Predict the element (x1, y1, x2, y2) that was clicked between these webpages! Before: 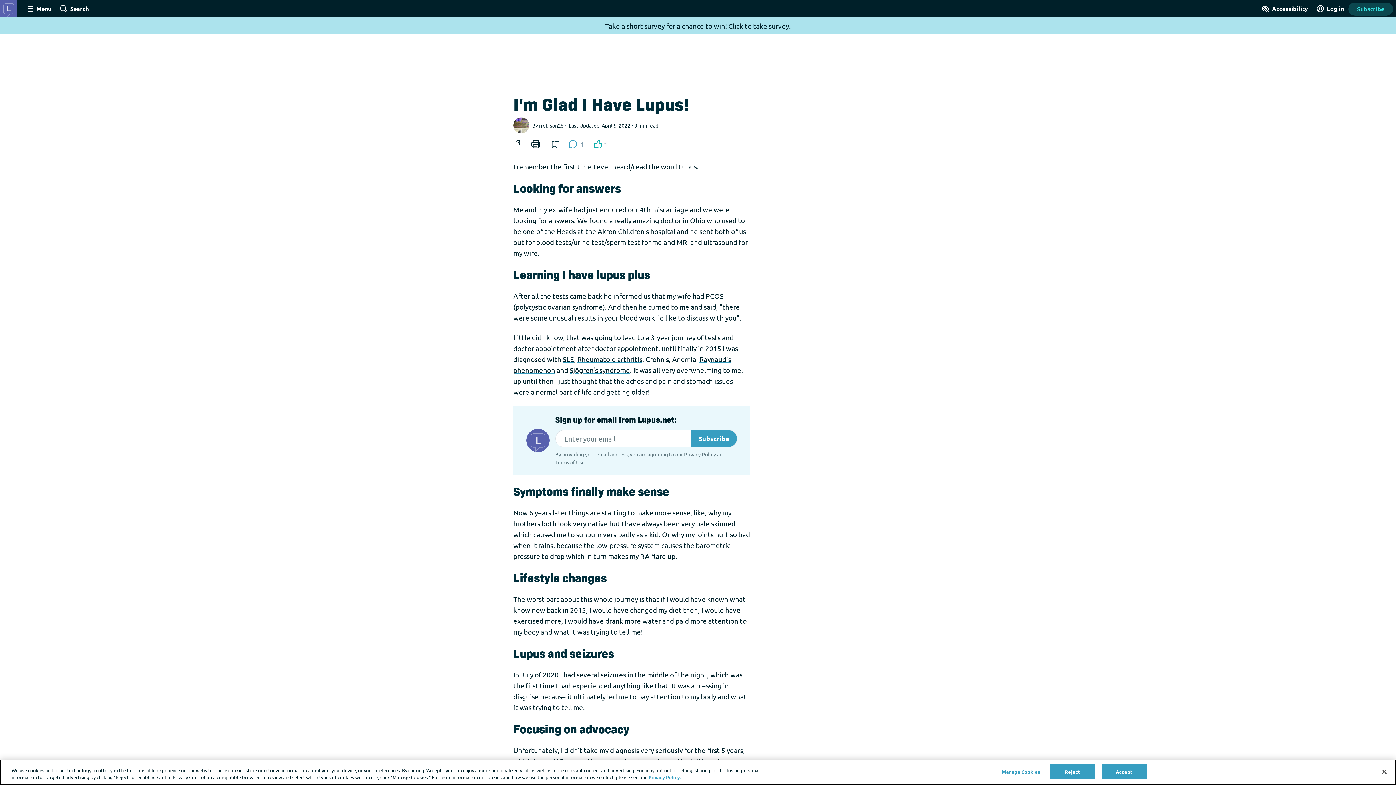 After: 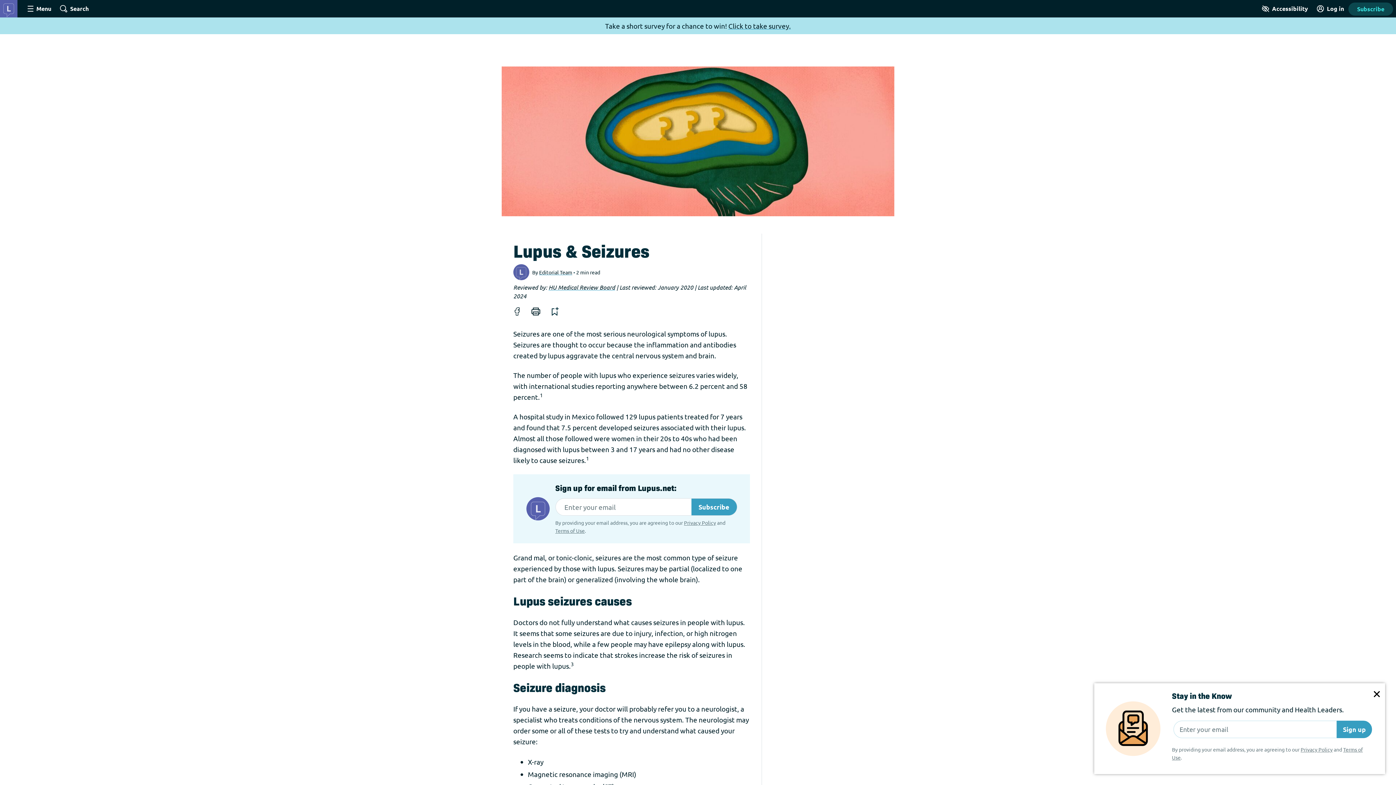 Action: label: seizures bbox: (600, 670, 626, 679)